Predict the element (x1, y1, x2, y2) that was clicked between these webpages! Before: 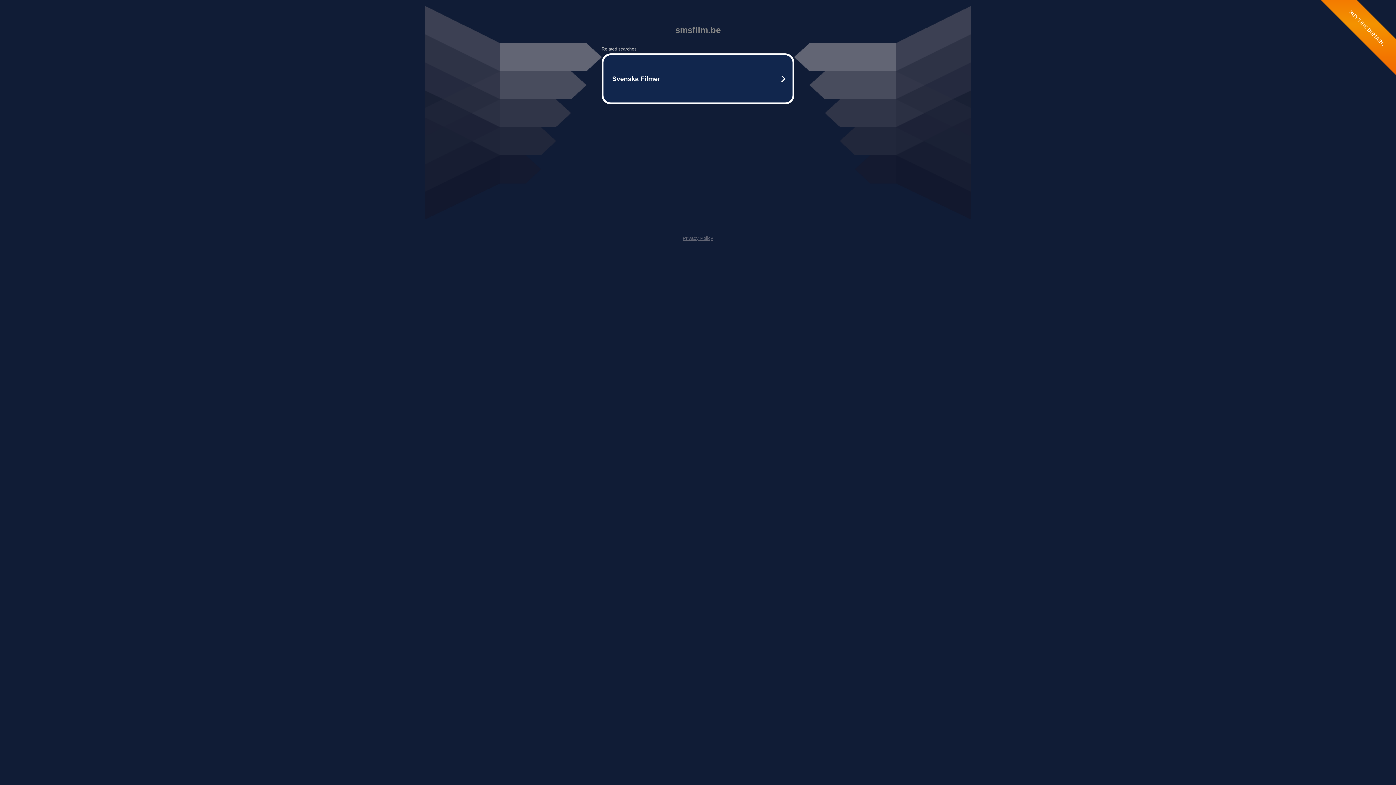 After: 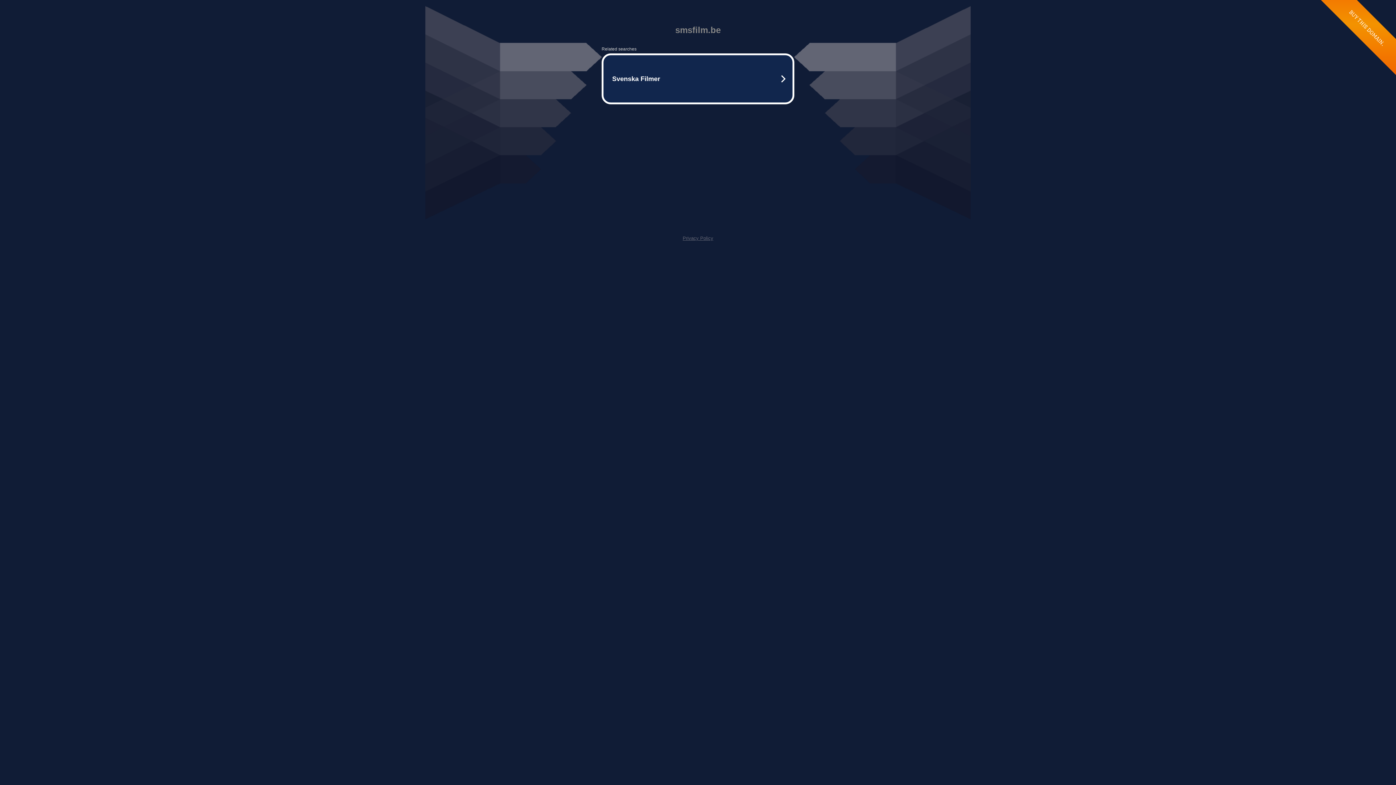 Action: label: Privacy Policy bbox: (682, 235, 713, 241)